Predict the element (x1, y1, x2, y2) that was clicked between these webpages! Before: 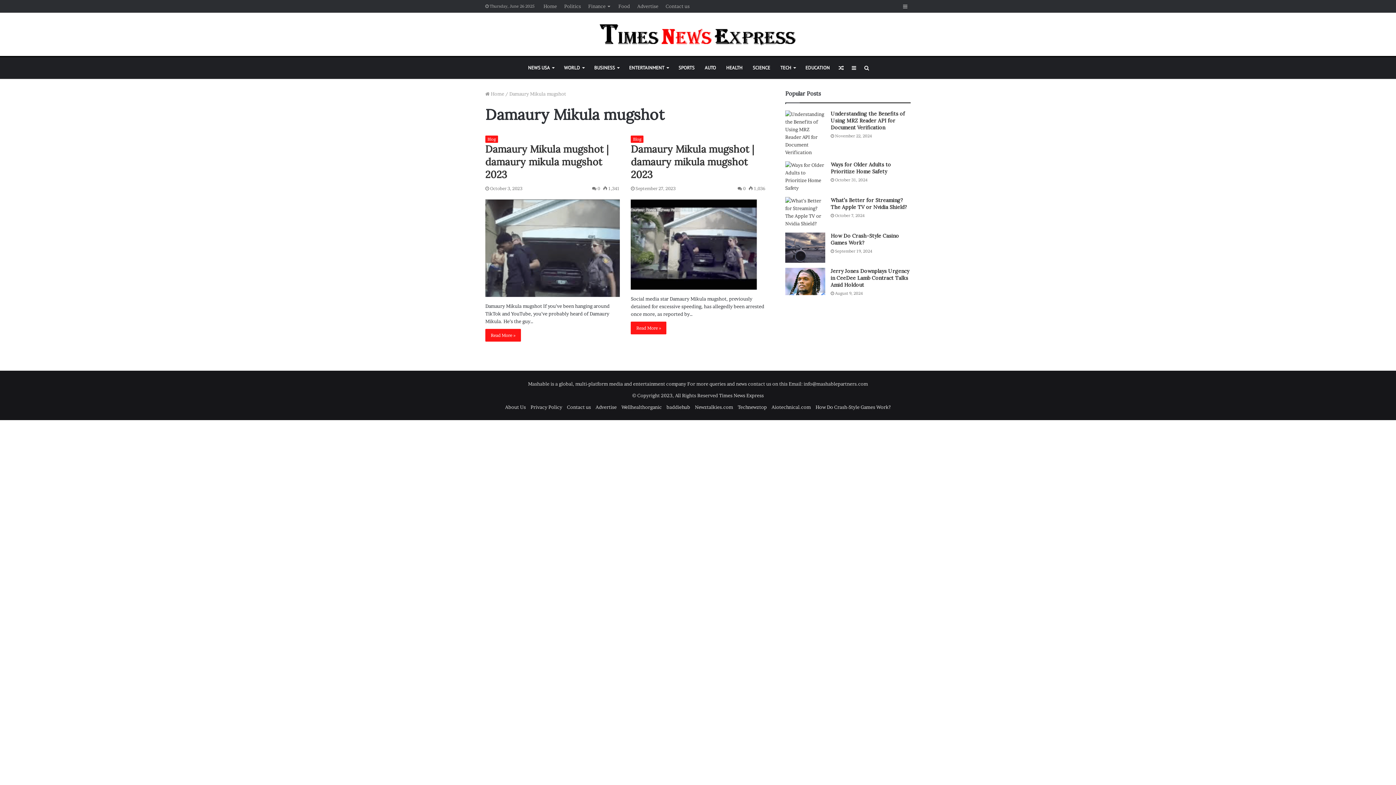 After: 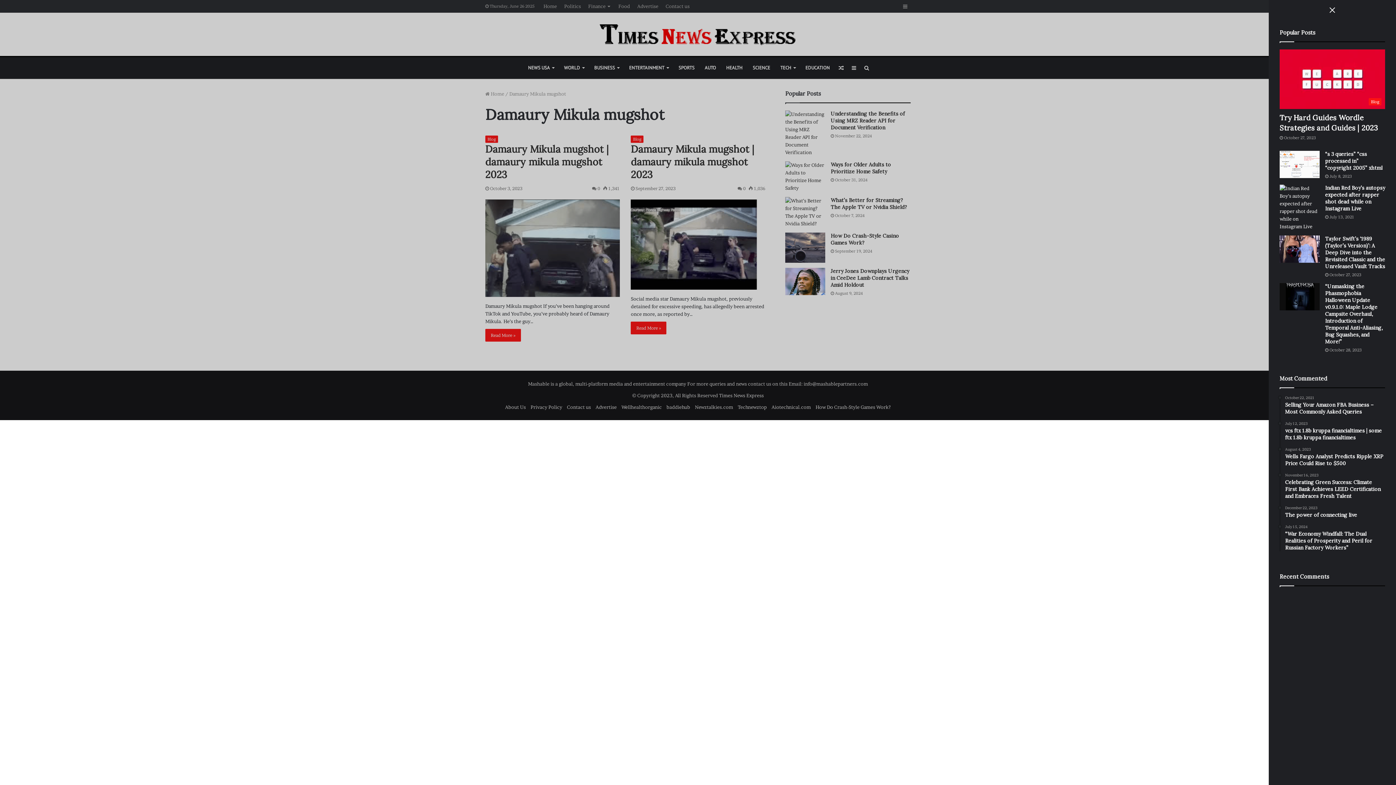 Action: bbox: (847, 57, 860, 78) label: Sidebar